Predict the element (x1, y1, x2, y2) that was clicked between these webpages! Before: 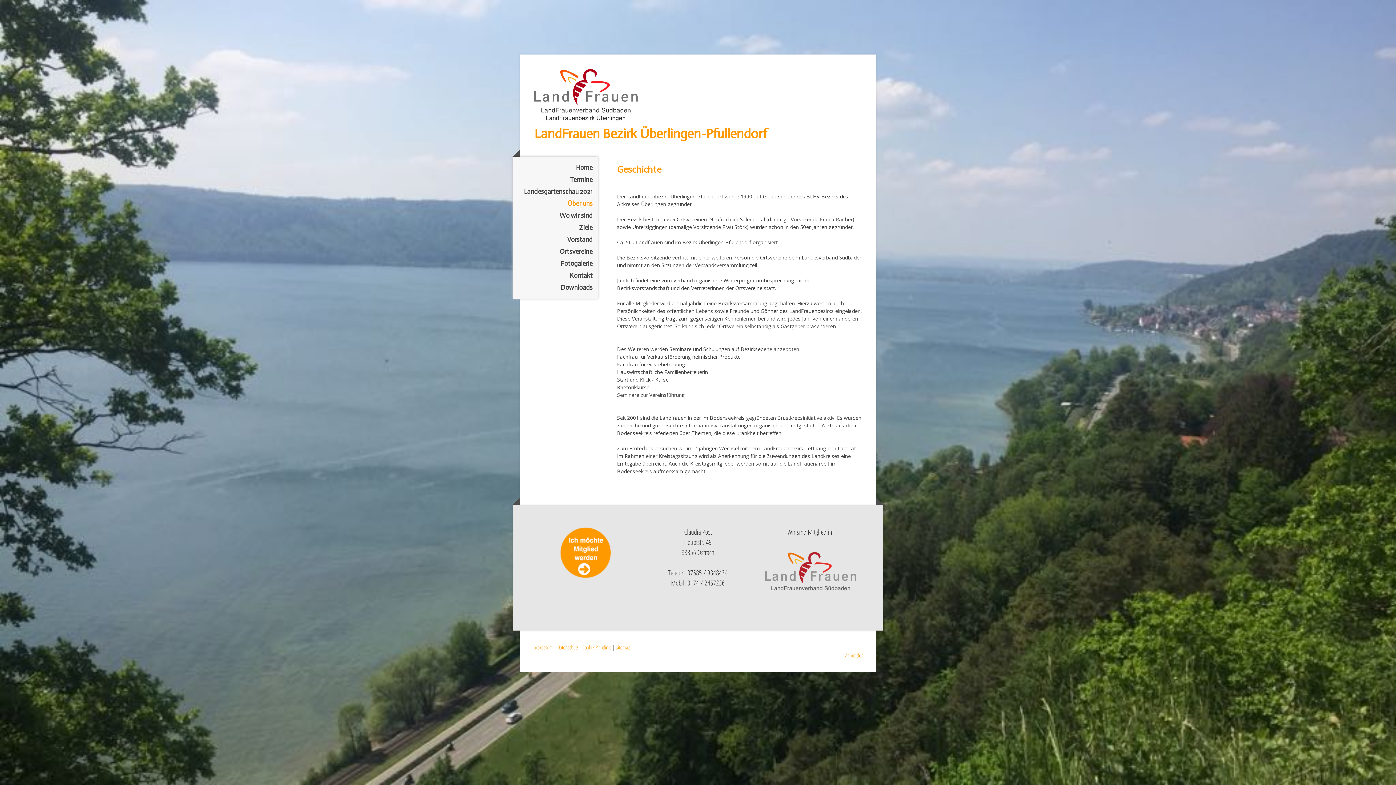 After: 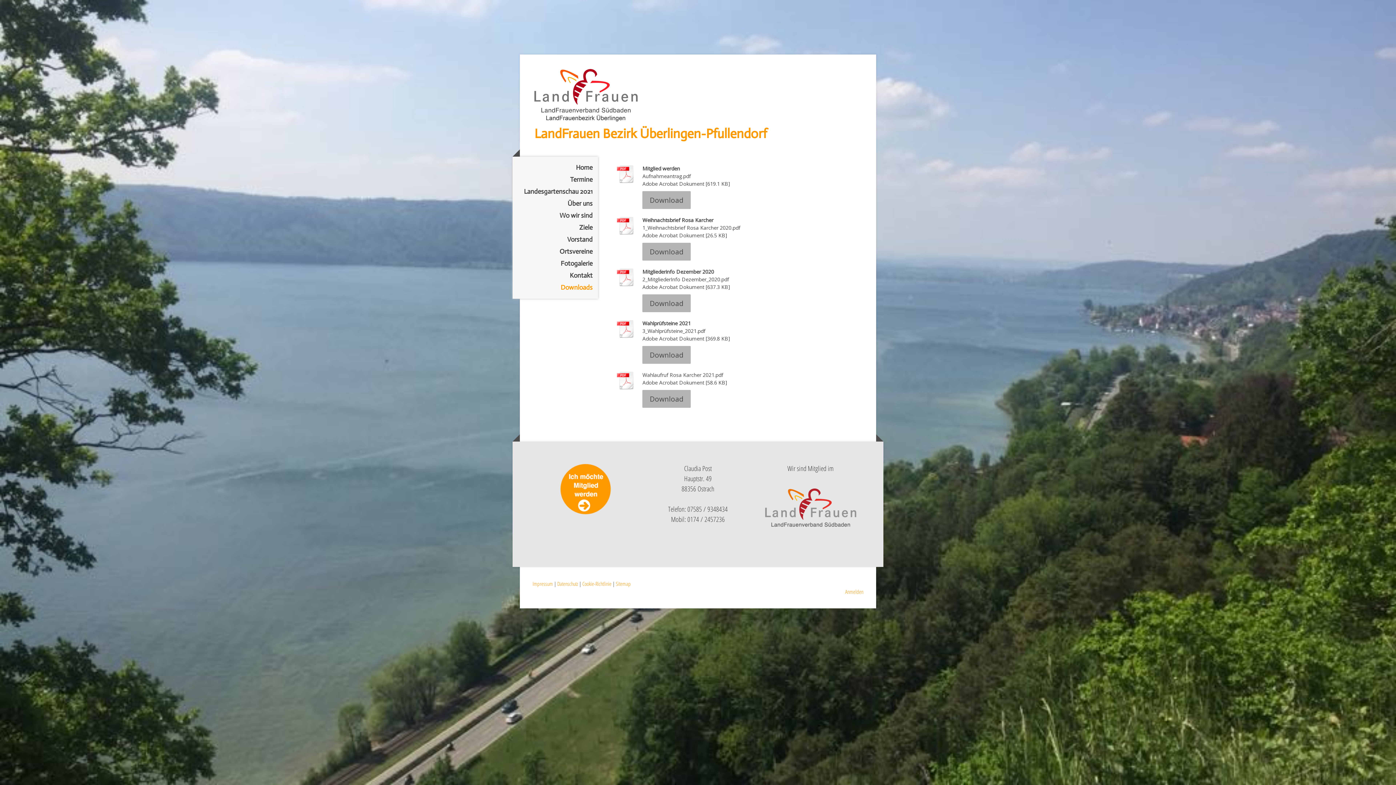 Action: label: Downloads bbox: (512, 281, 598, 293)